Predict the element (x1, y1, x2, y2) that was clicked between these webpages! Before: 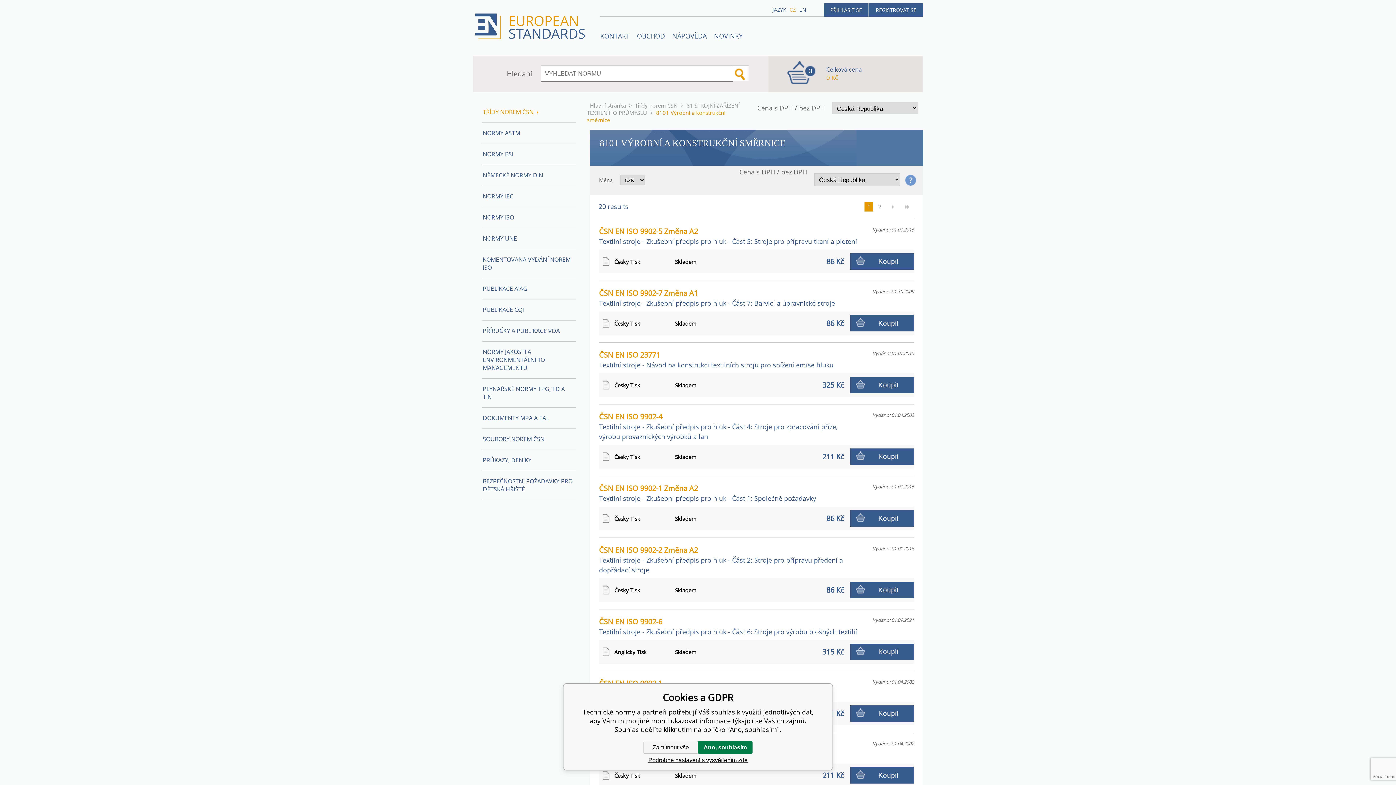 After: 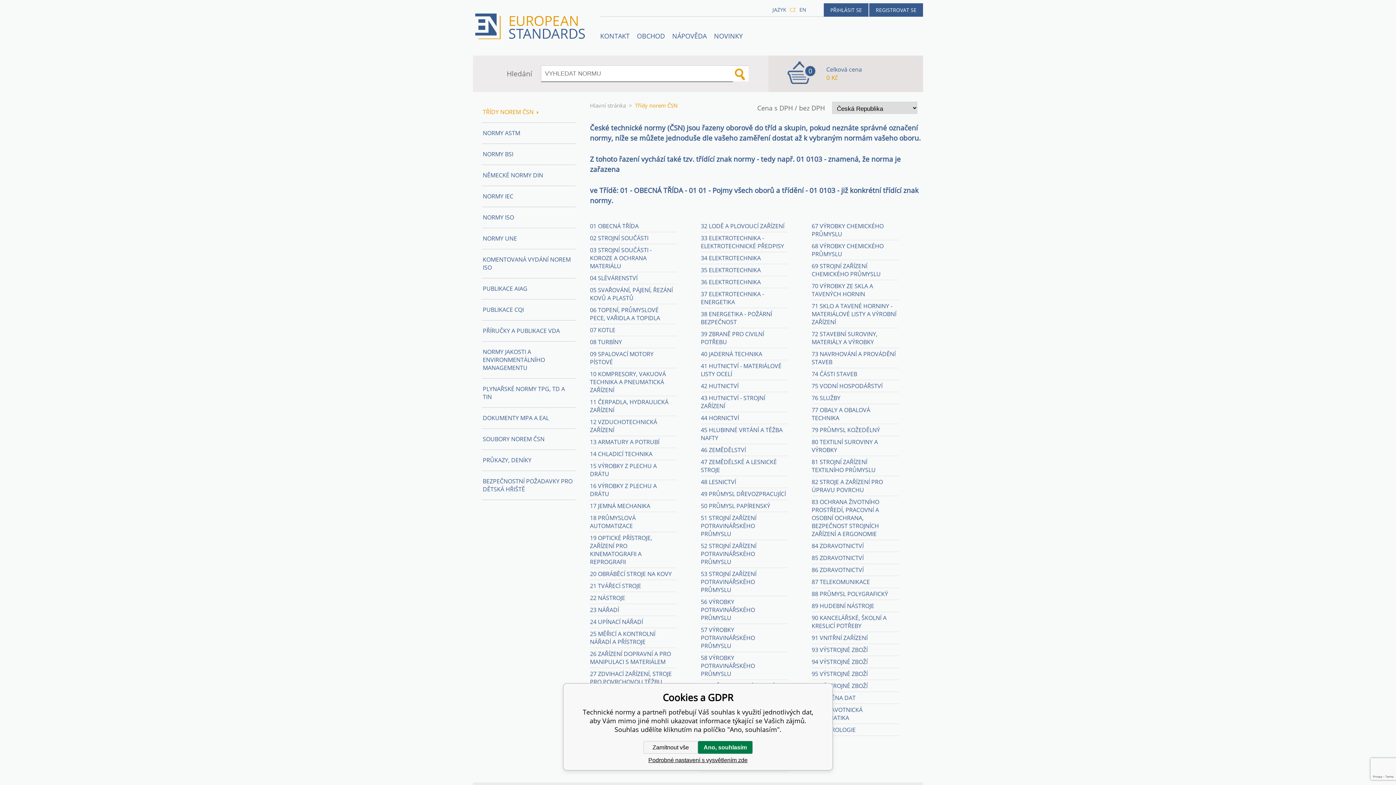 Action: label: TŘÍDY NOREM ČSN bbox: (482, 101, 575, 122)